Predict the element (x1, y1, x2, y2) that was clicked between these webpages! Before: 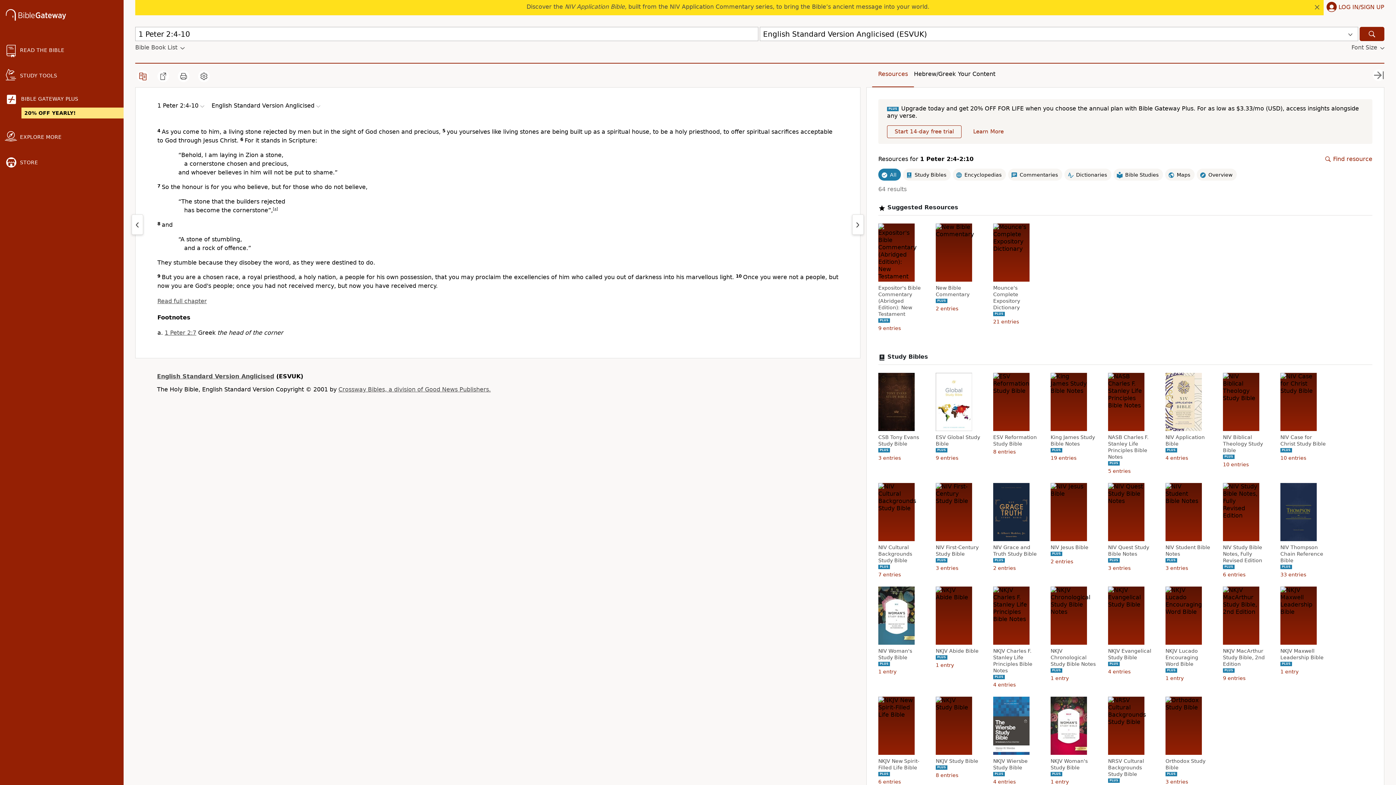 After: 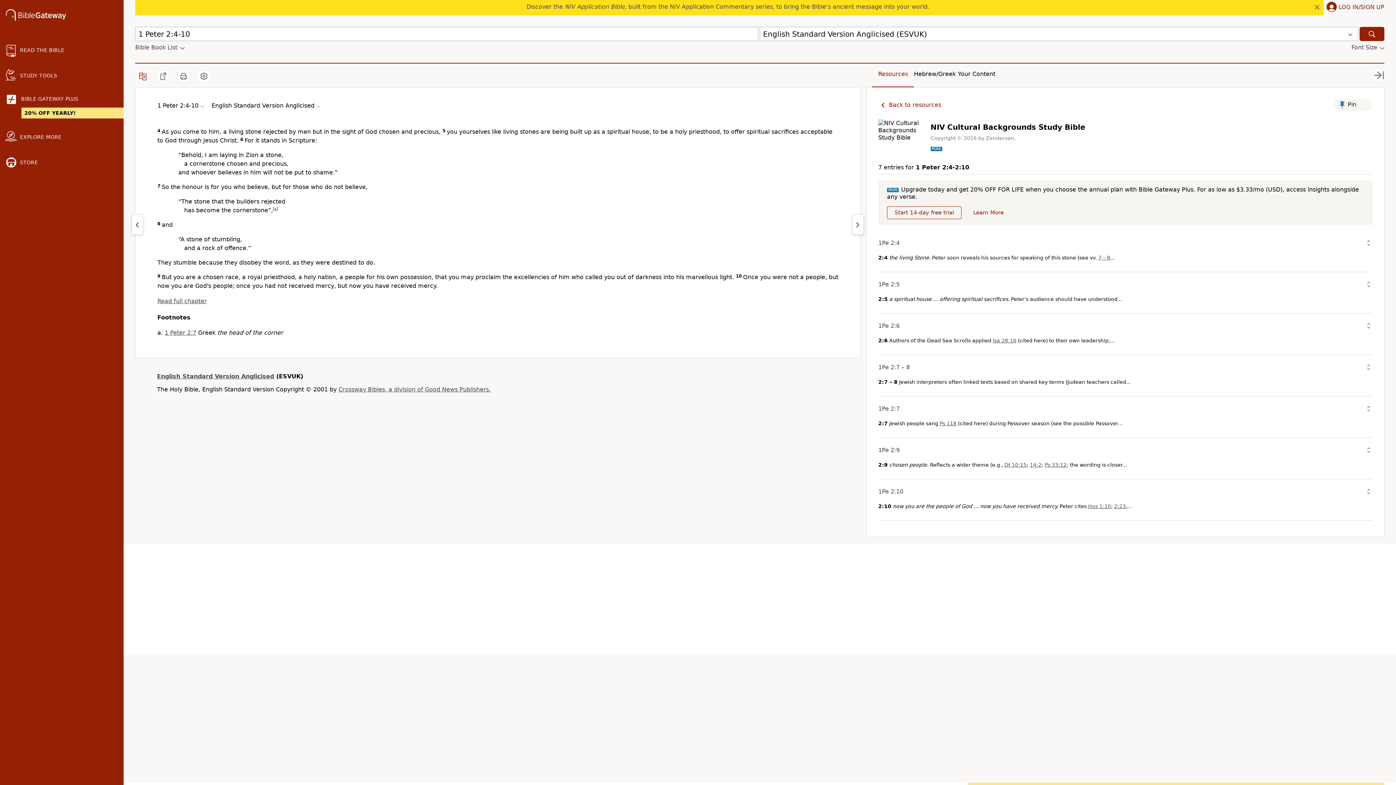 Action: bbox: (878, 544, 925, 564) label: NIV Cultural Backgrounds Study Bible